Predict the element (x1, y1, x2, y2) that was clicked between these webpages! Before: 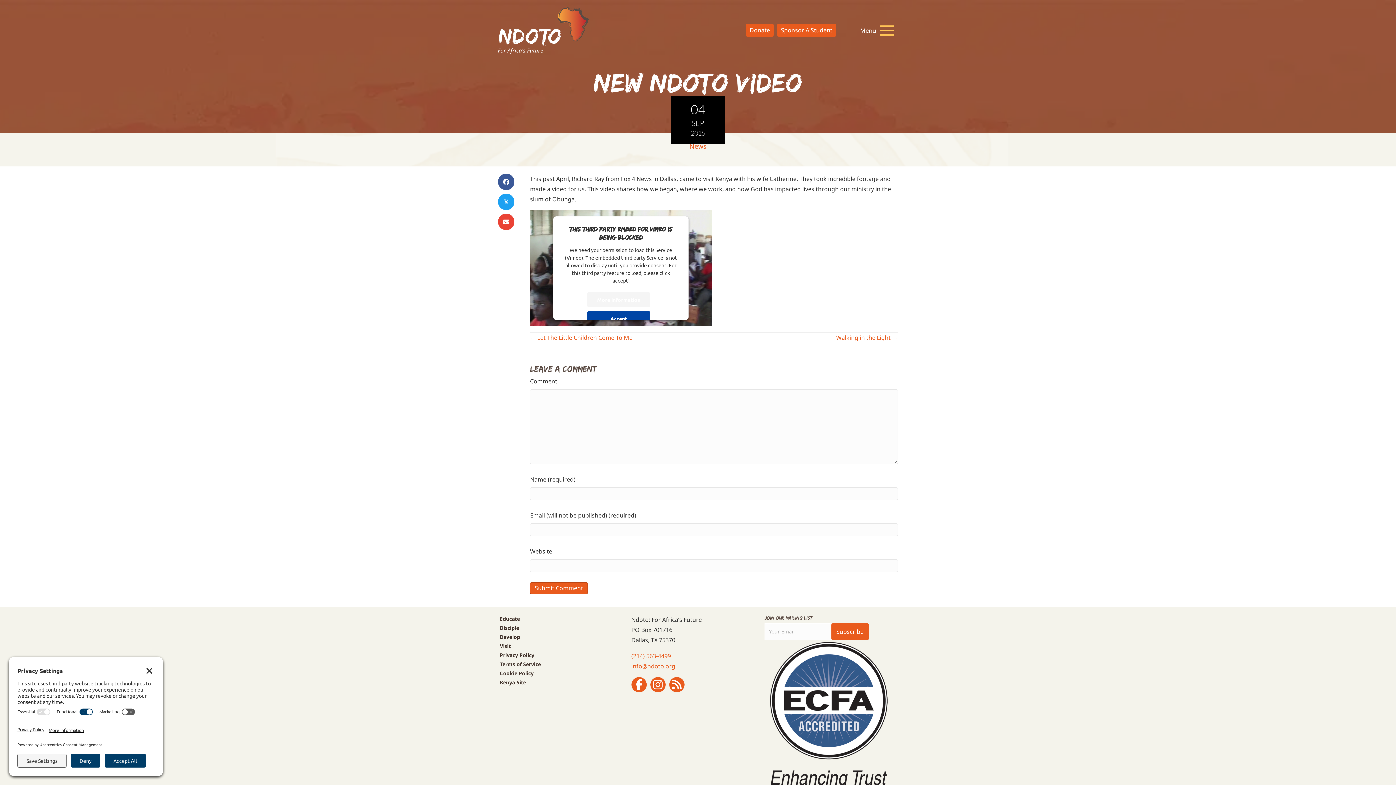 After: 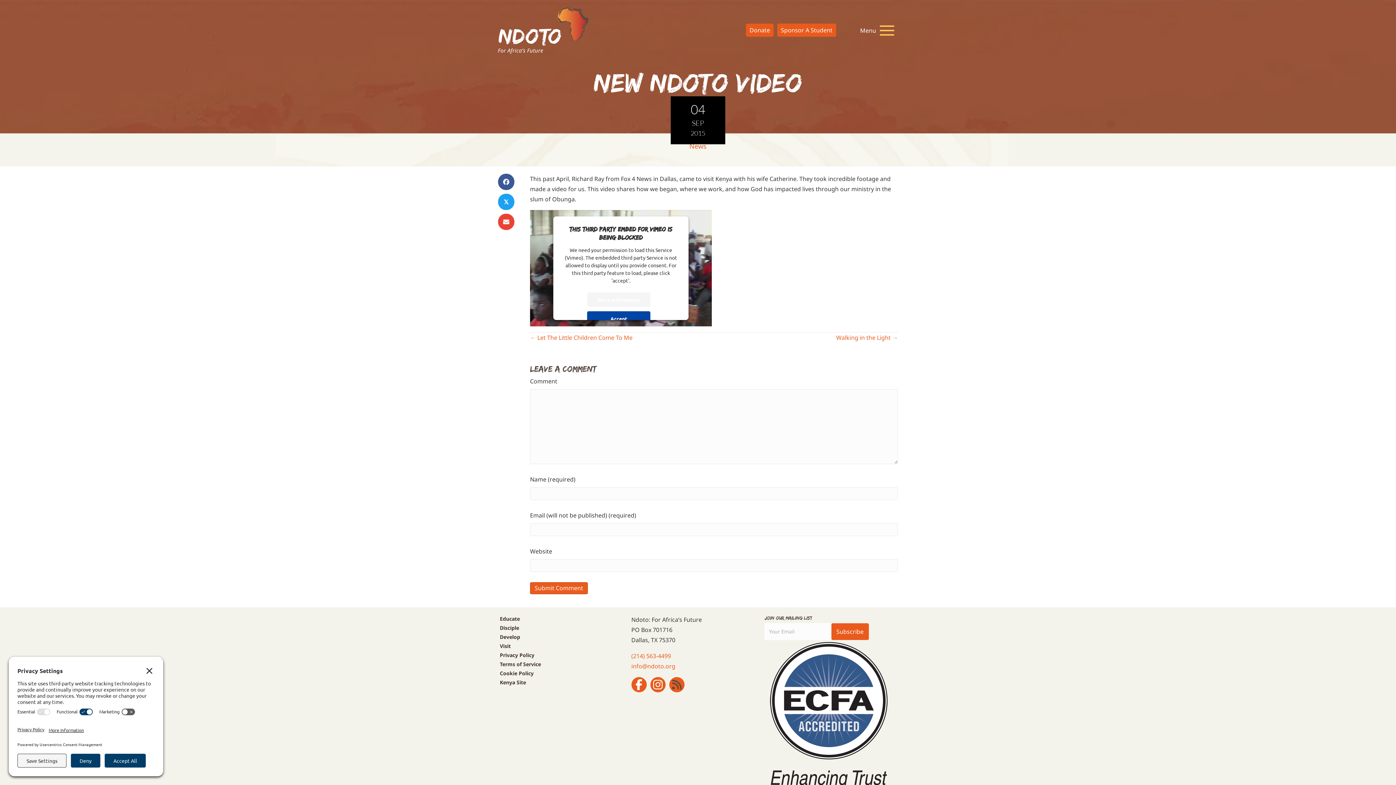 Action: bbox: (669, 677, 684, 692) label: Visit our https://ndoto.org/feed